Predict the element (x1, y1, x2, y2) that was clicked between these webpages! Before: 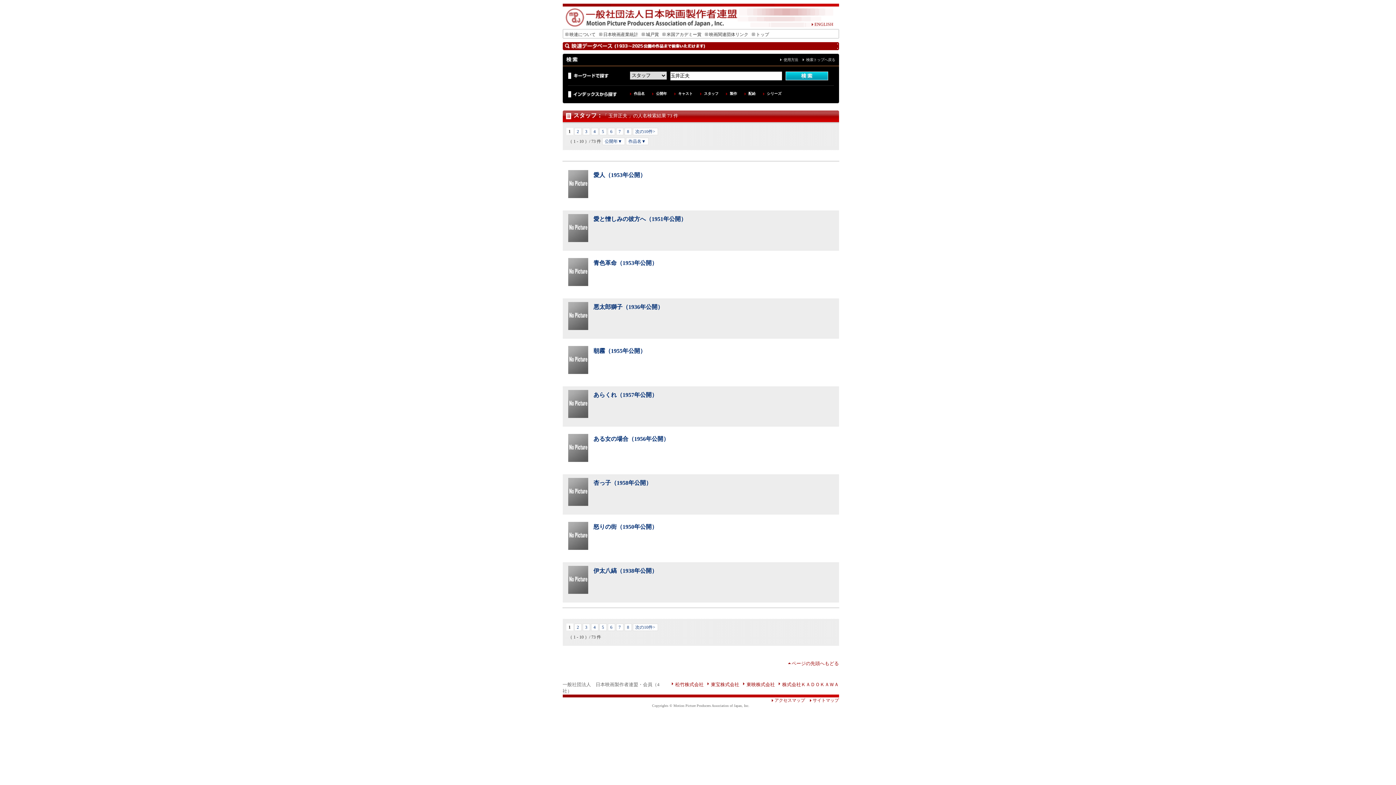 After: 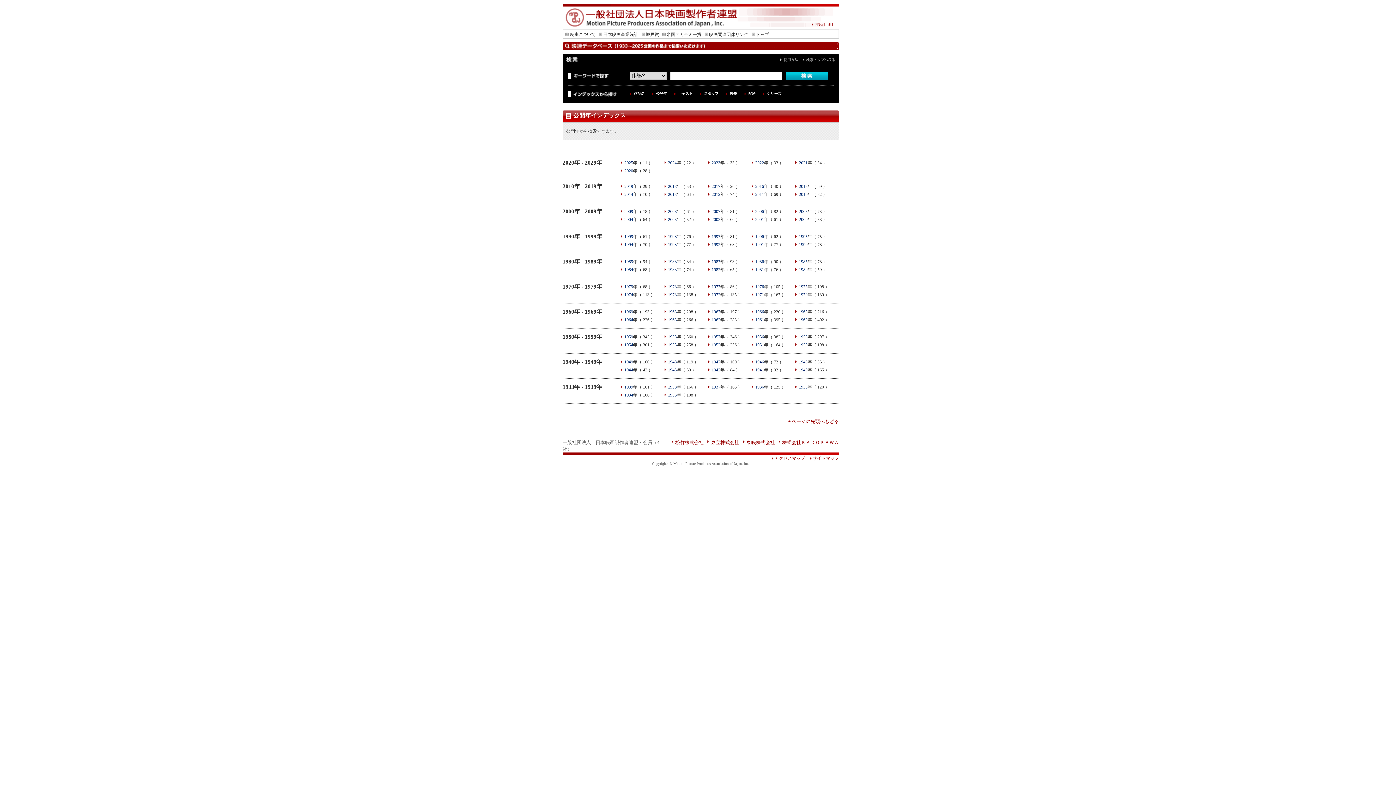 Action: label: 公開年 bbox: (656, 91, 667, 95)